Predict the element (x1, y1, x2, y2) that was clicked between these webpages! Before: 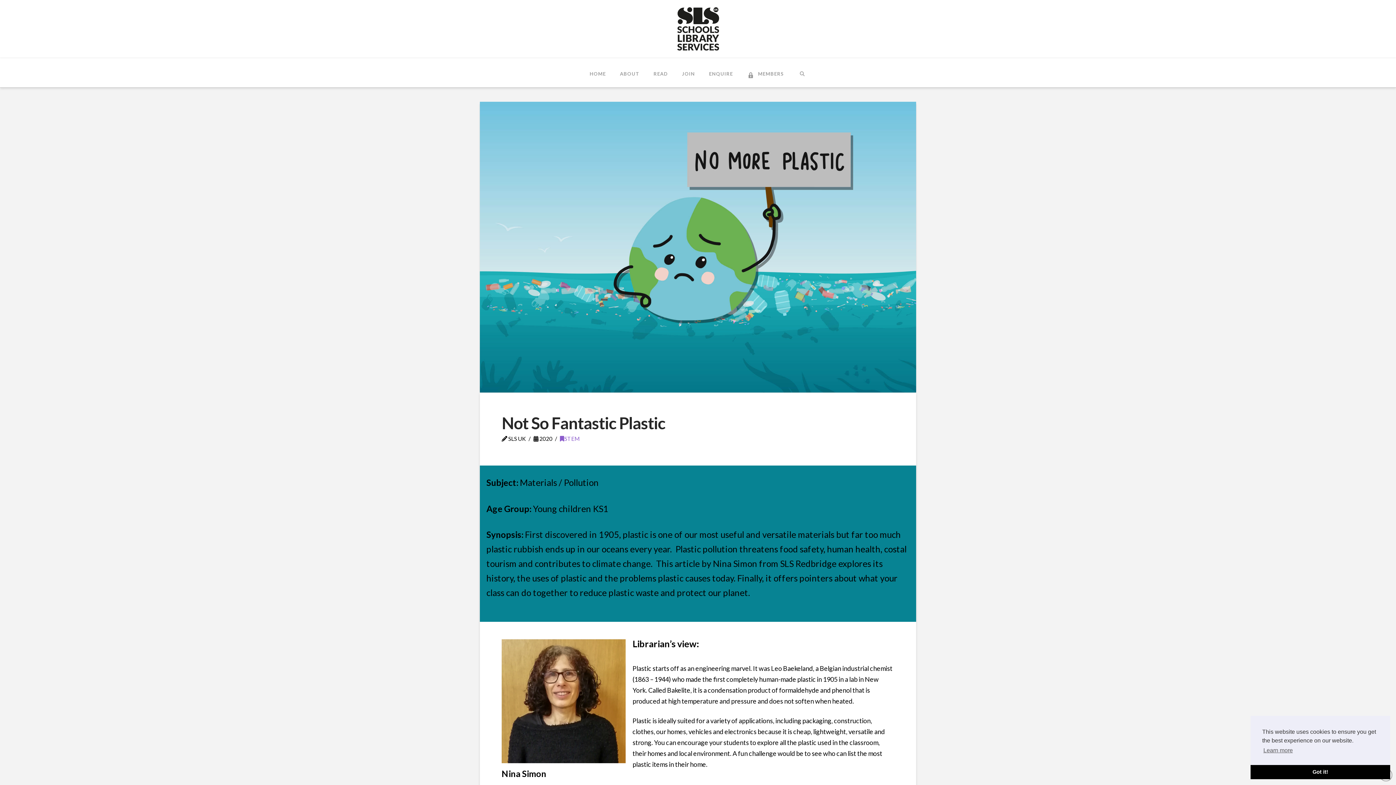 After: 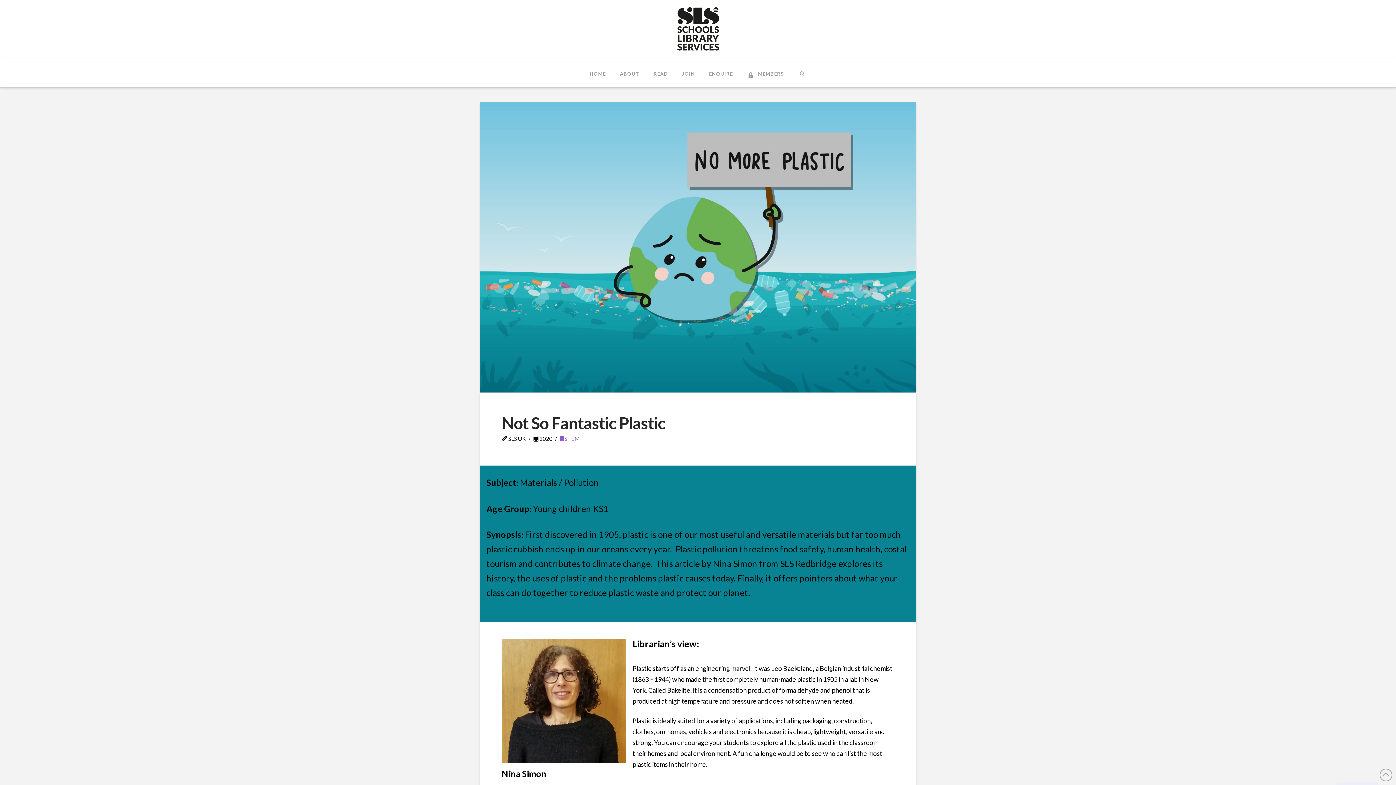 Action: label: dismiss cookie message bbox: (1250, 765, 1390, 779)